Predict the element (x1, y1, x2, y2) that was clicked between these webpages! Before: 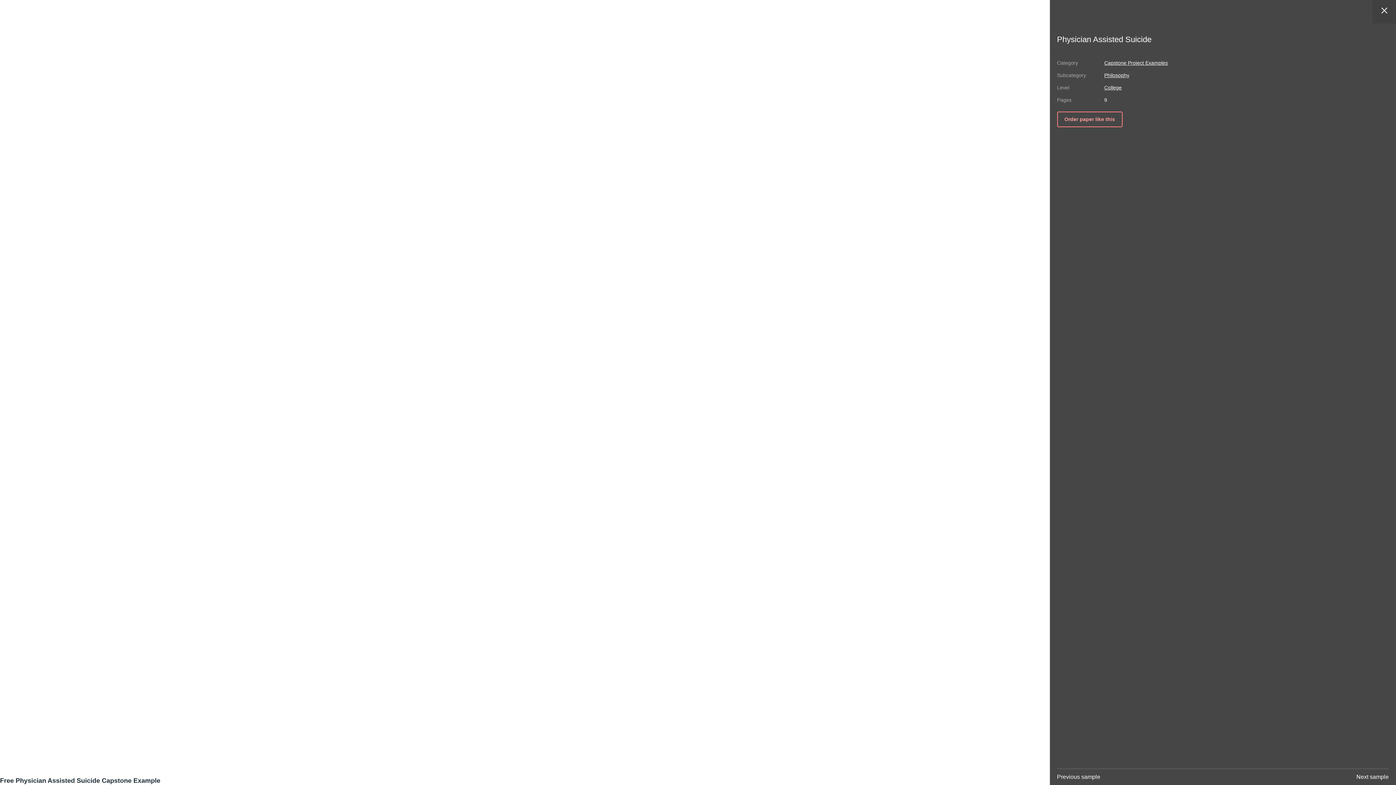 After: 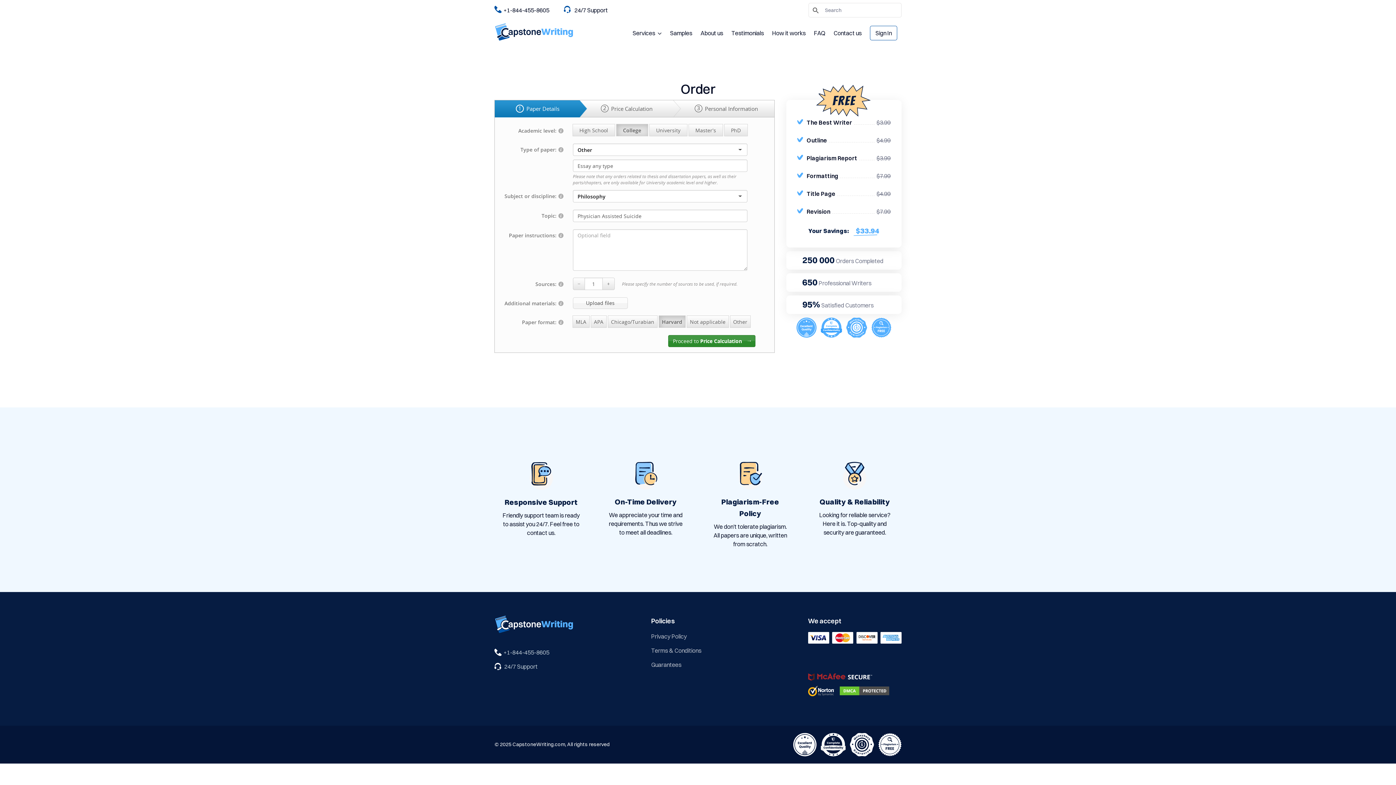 Action: bbox: (1057, 111, 1122, 127) label: Order paper like this